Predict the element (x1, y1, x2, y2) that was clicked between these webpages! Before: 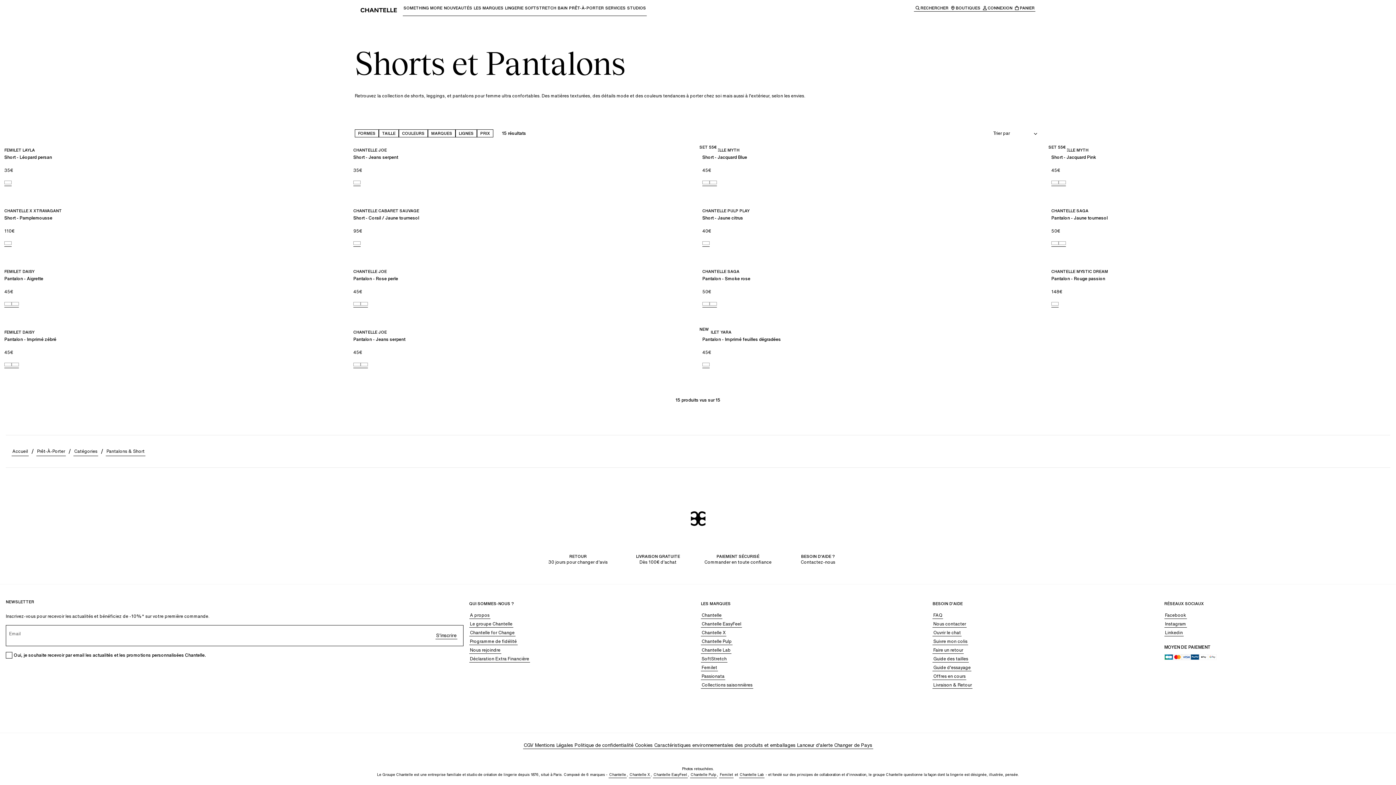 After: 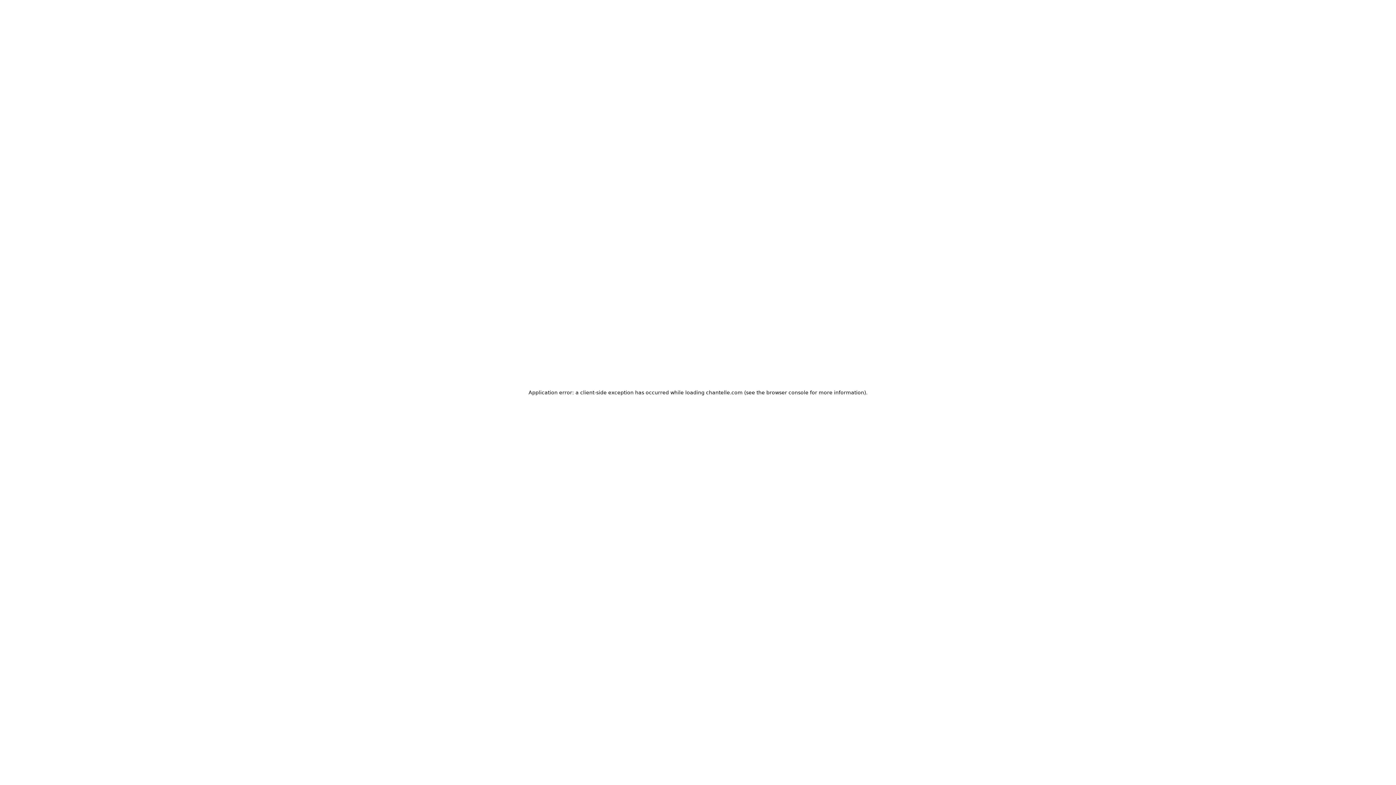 Action: bbox: (1051, 276, 1392, 287) label: Pantalon - Rouge passion